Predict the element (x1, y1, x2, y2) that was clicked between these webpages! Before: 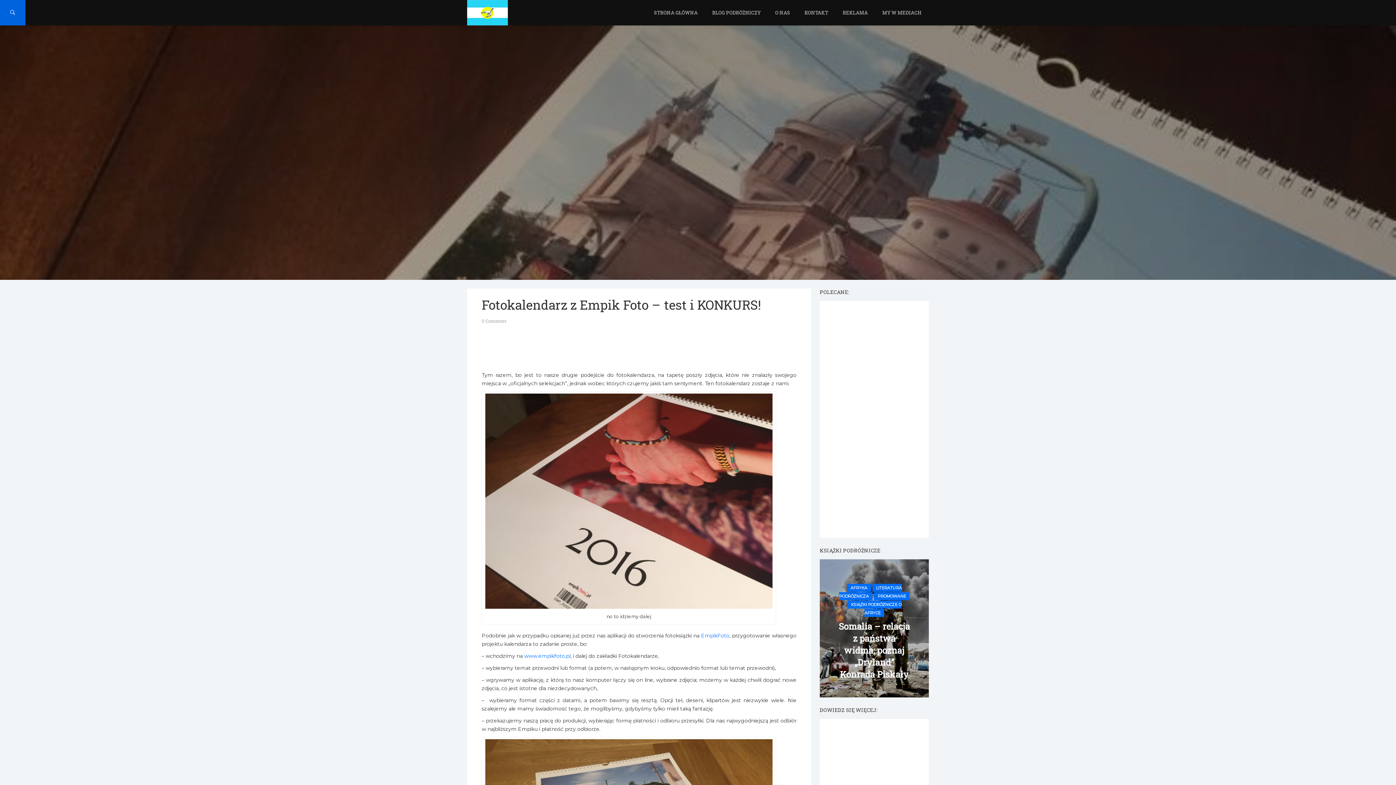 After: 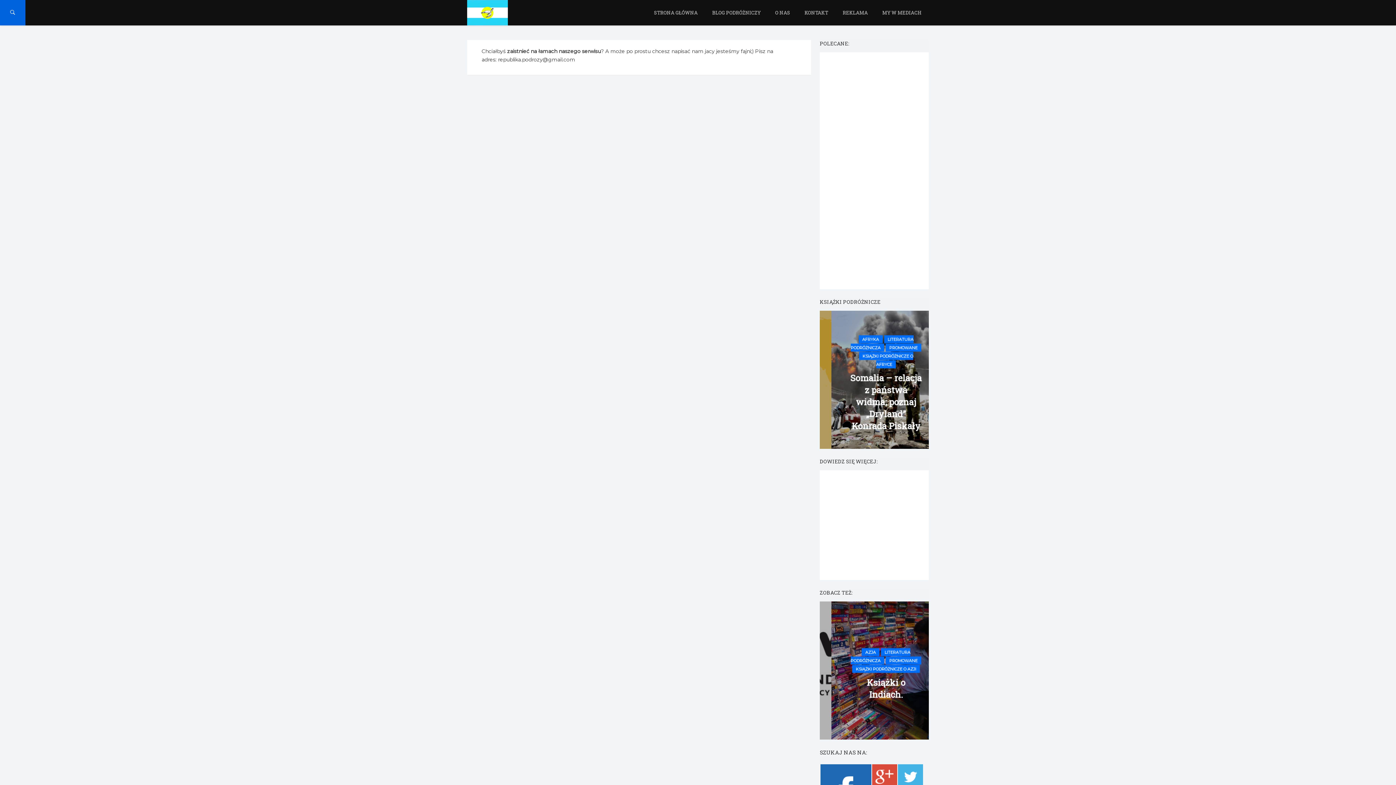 Action: bbox: (797, 0, 835, 25) label: KONTAKT